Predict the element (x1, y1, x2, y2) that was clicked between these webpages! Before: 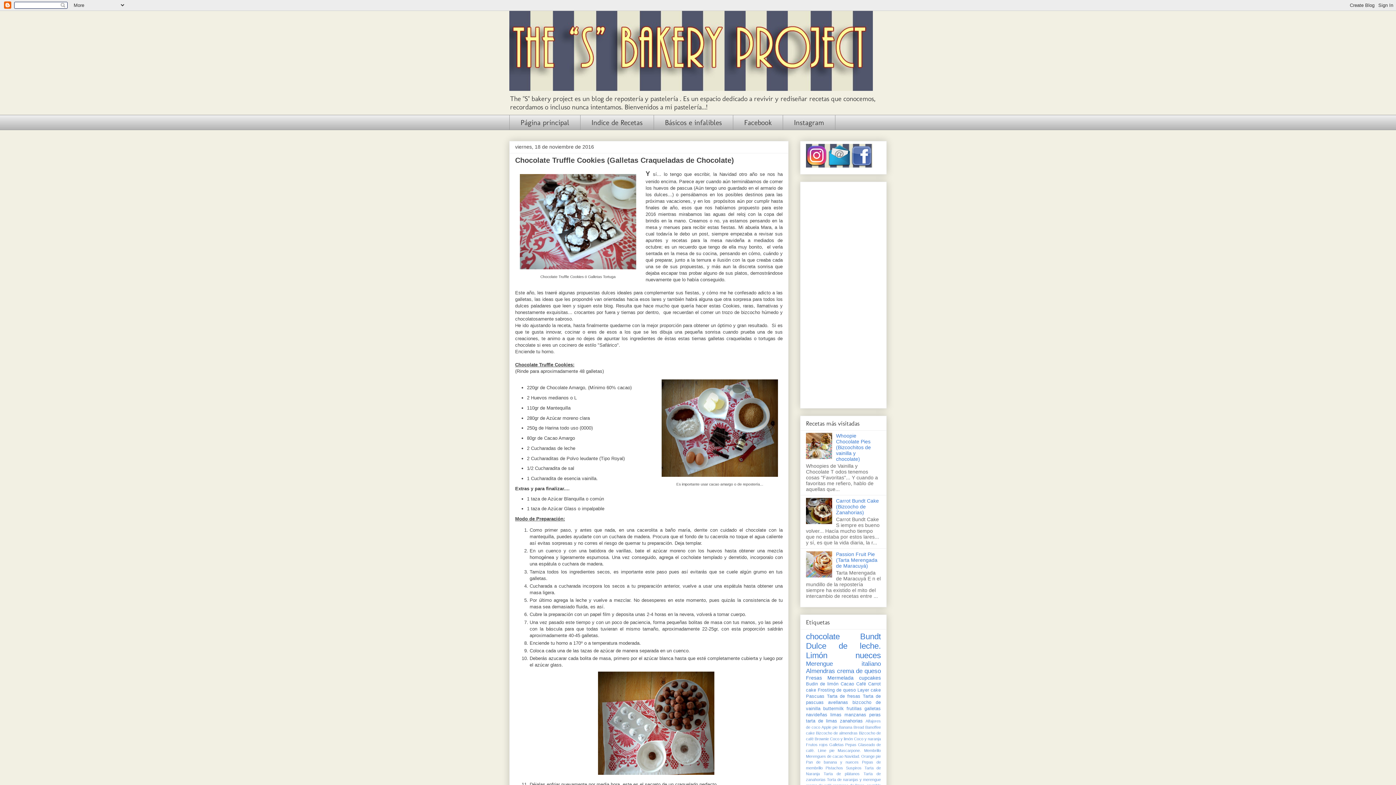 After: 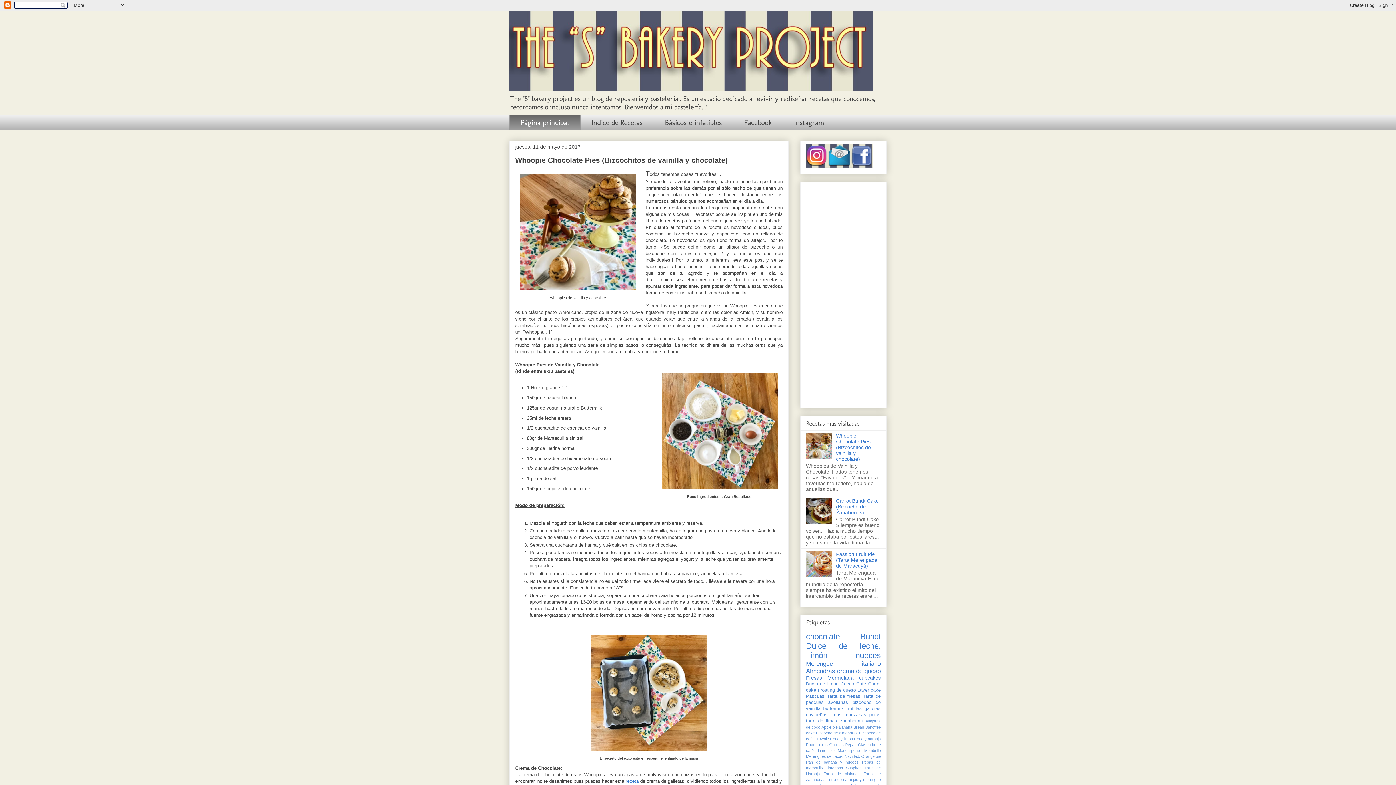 Action: bbox: (509, 10, 886, 90)